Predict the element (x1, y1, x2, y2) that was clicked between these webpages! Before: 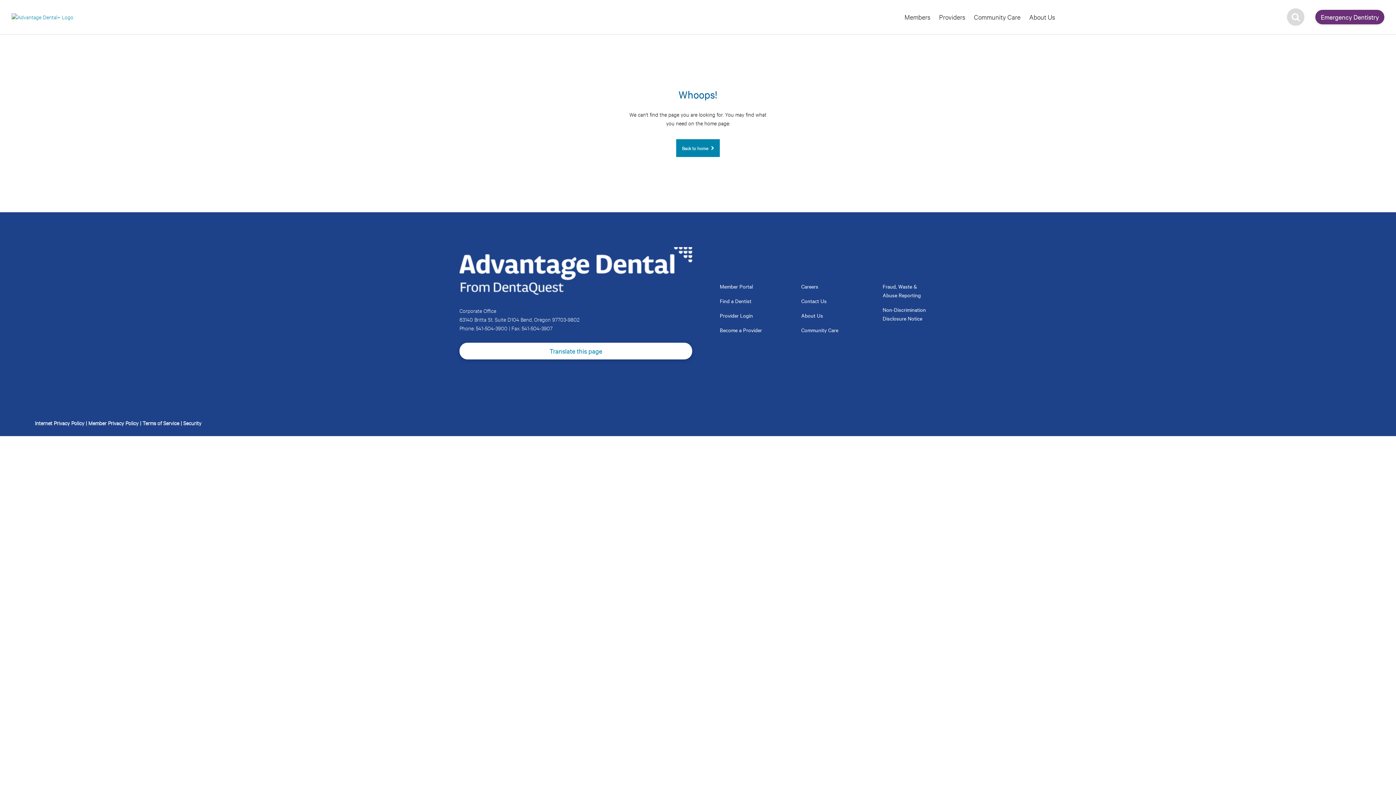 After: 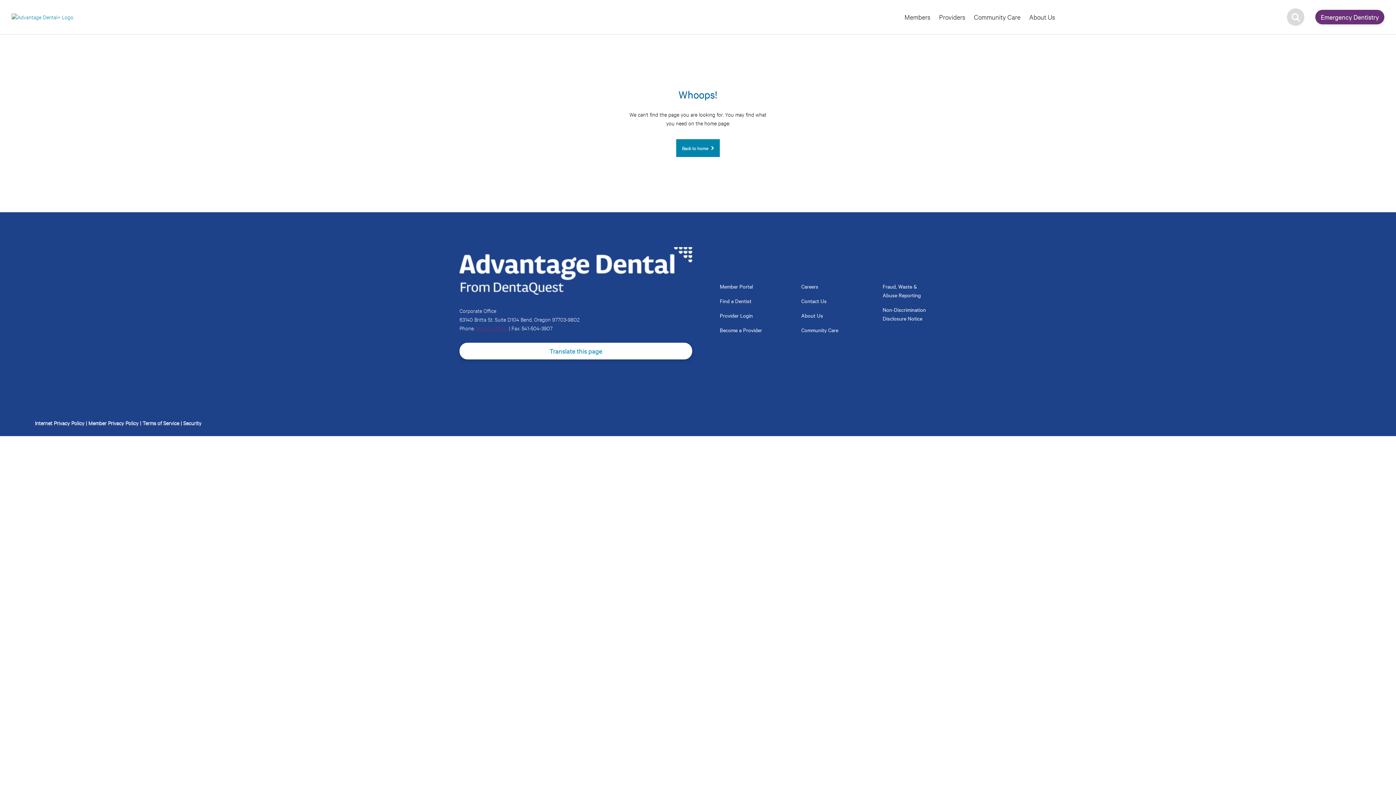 Action: label: 541-504-3900 bbox: (476, 324, 507, 331)